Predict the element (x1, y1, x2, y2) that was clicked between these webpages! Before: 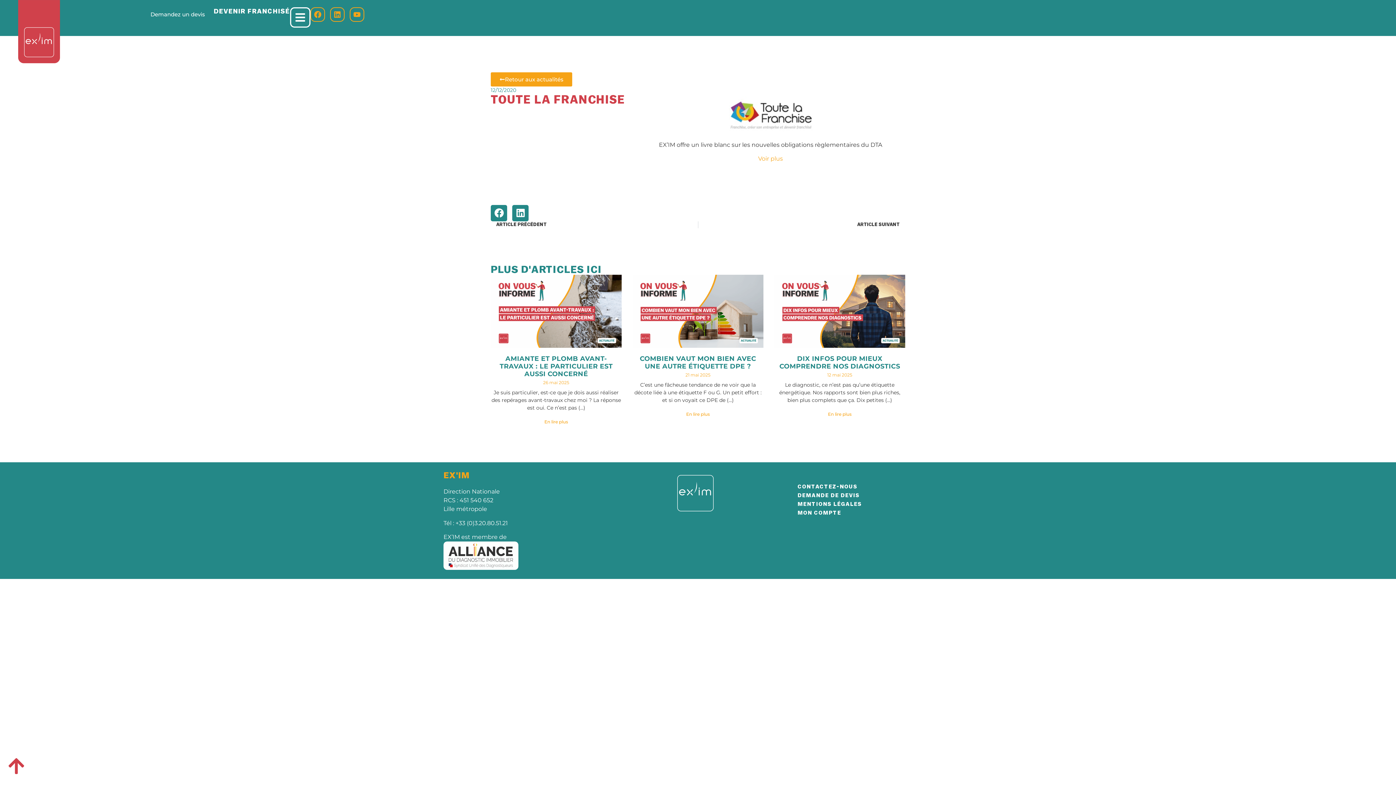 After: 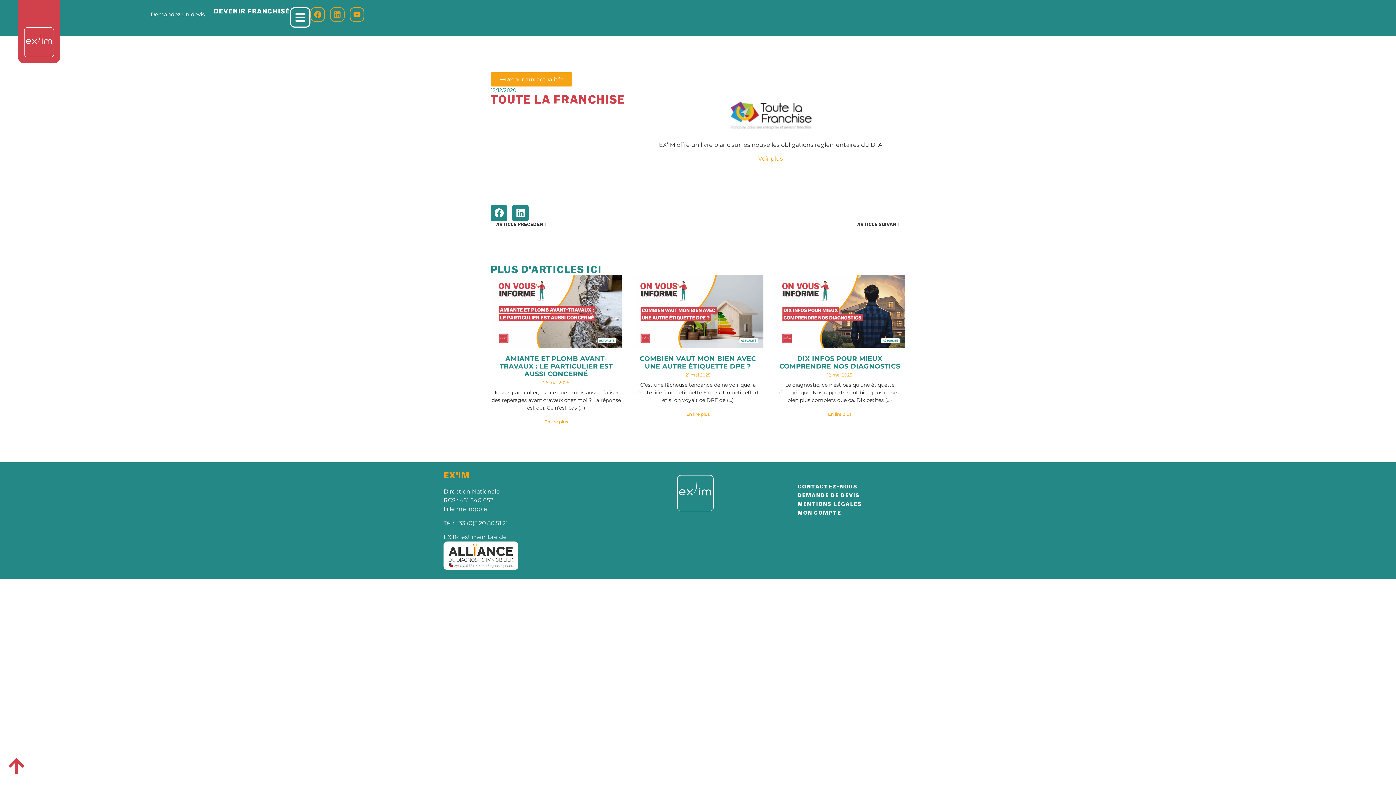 Action: bbox: (330, 7, 344, 21) label: Linkedin